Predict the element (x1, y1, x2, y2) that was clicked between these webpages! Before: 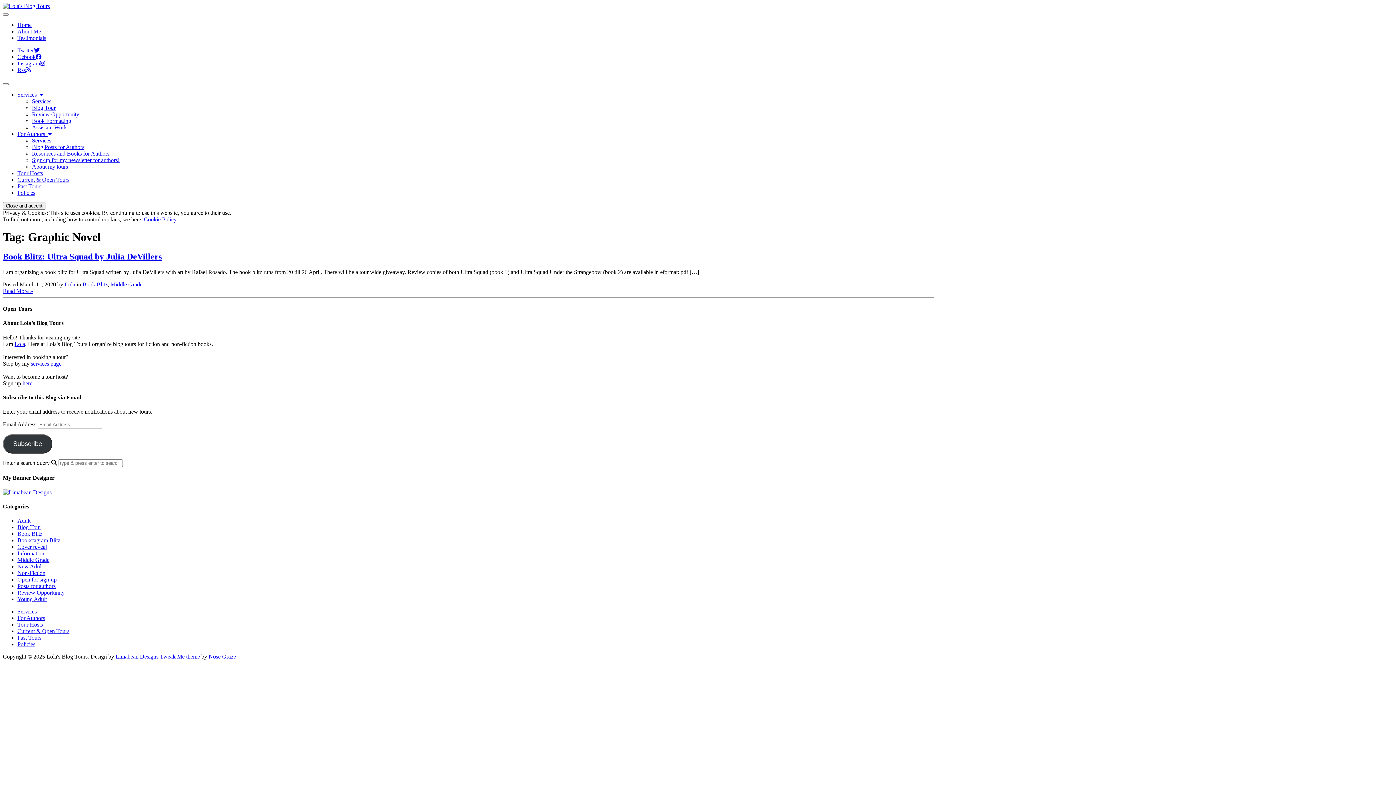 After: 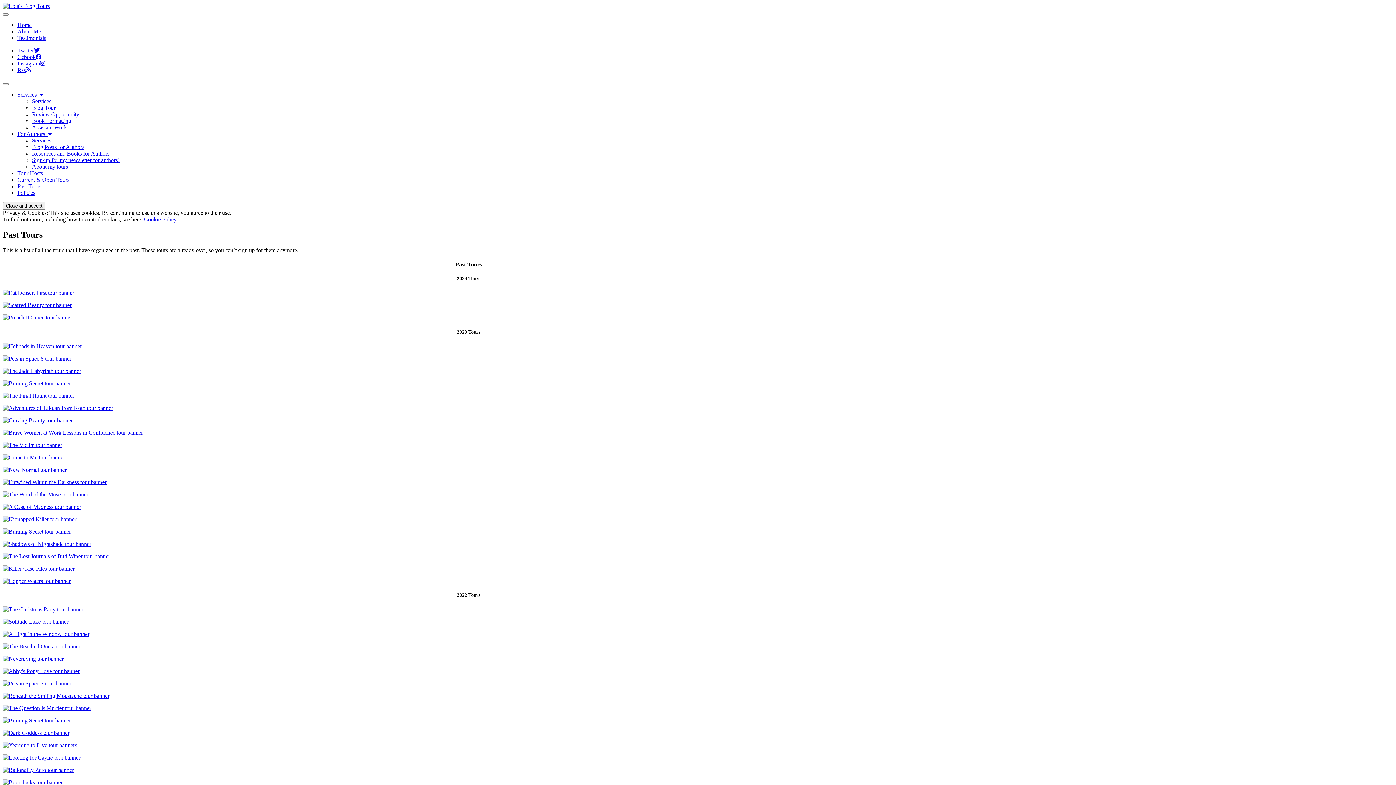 Action: label: Past Tours bbox: (17, 183, 41, 189)